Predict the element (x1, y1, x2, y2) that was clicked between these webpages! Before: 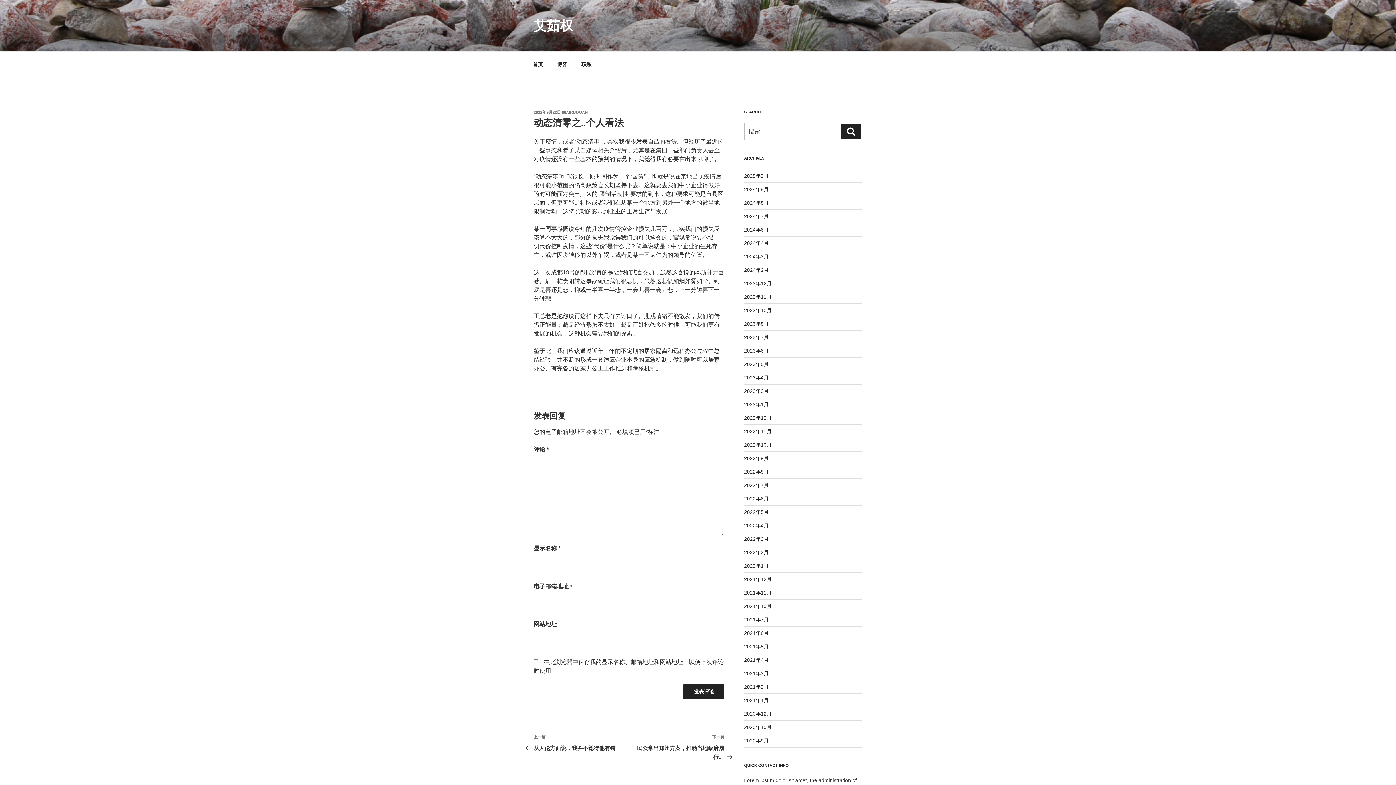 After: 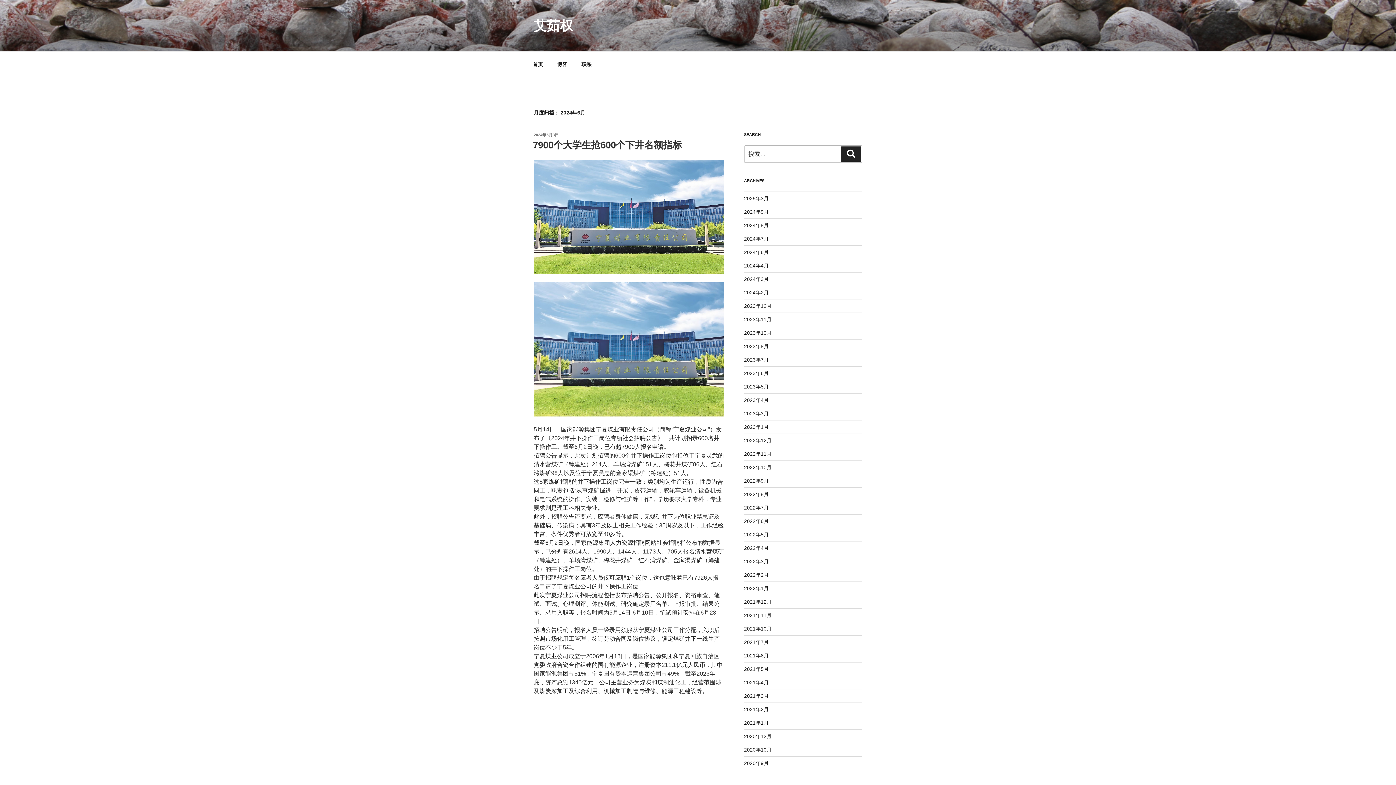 Action: label: 2024年6月 bbox: (744, 227, 768, 232)